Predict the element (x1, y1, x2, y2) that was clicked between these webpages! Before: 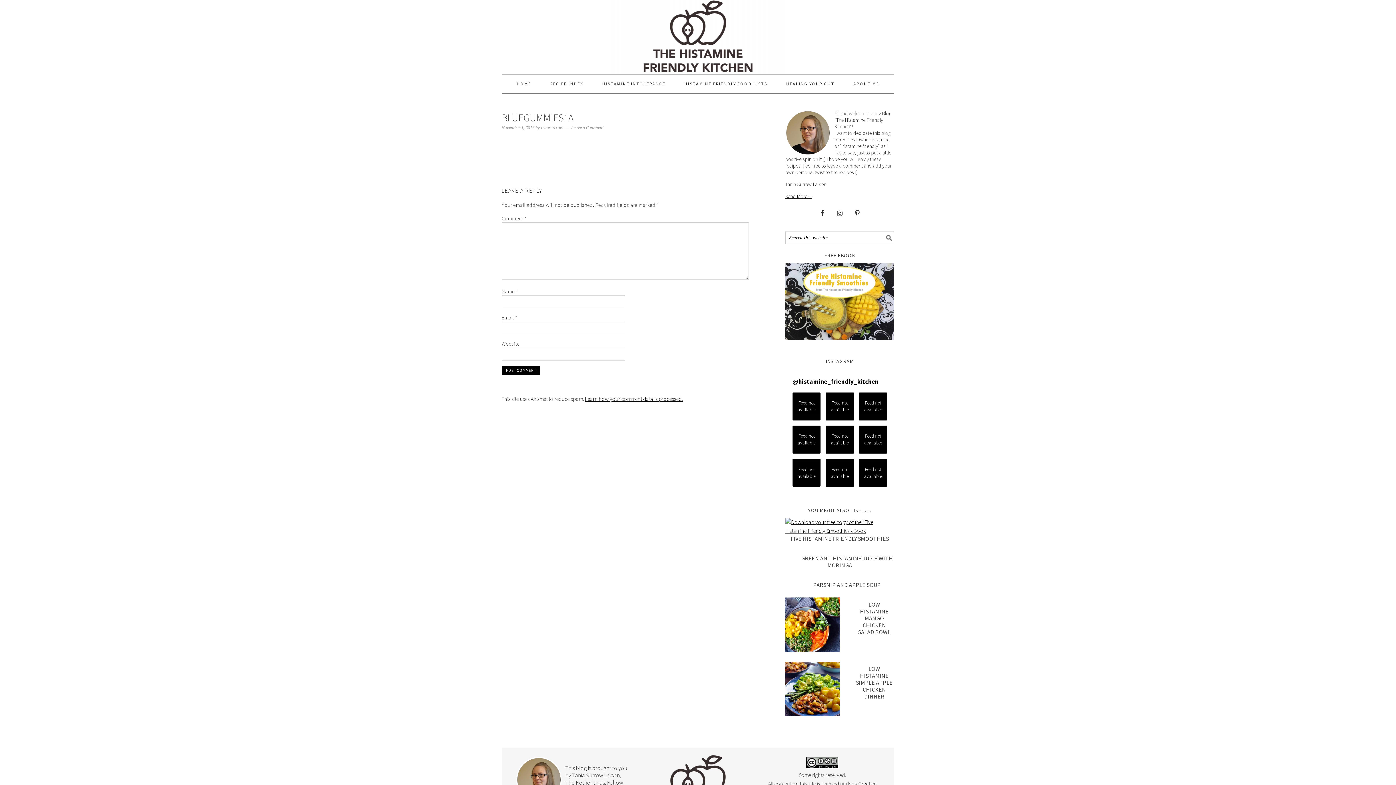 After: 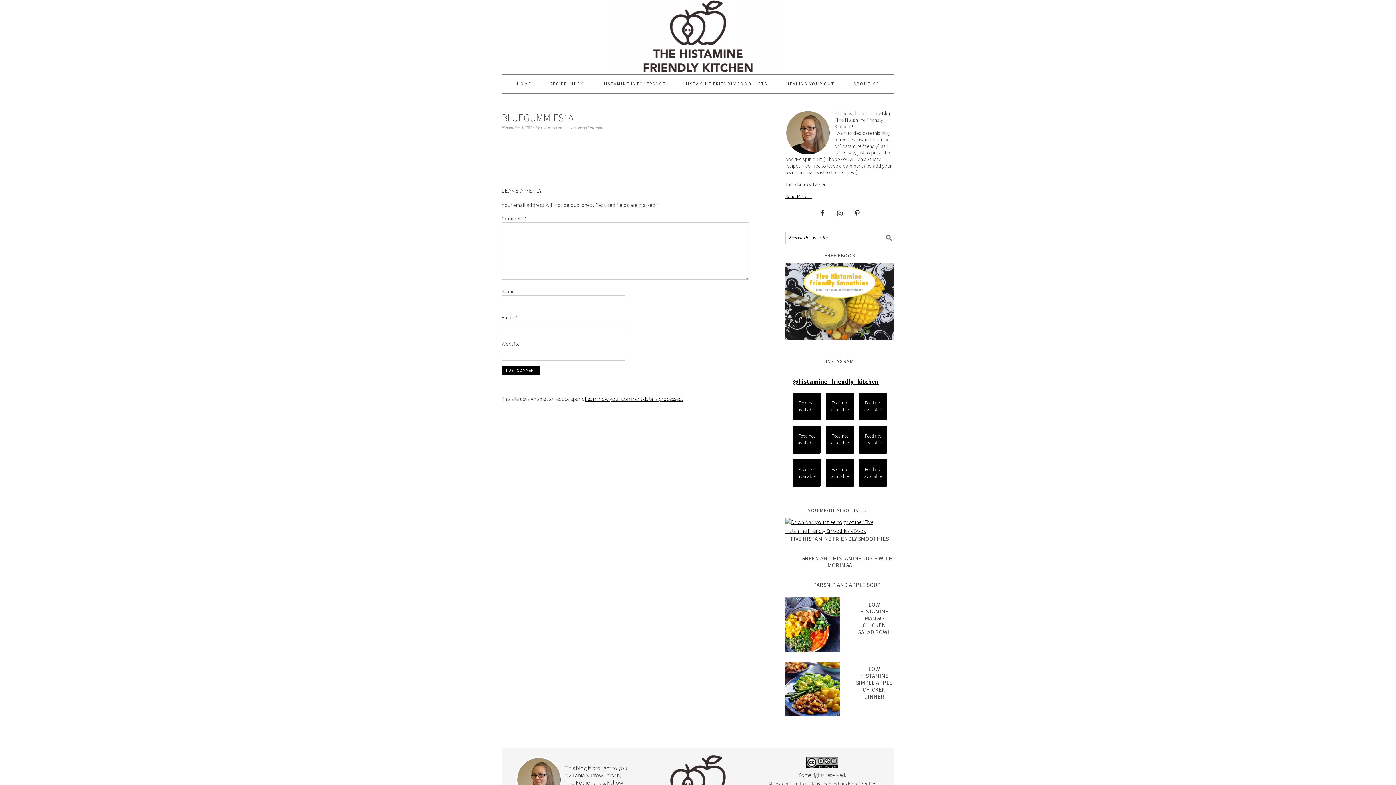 Action: bbox: (792, 377, 878, 385) label: @histamine_friendly_kitchen